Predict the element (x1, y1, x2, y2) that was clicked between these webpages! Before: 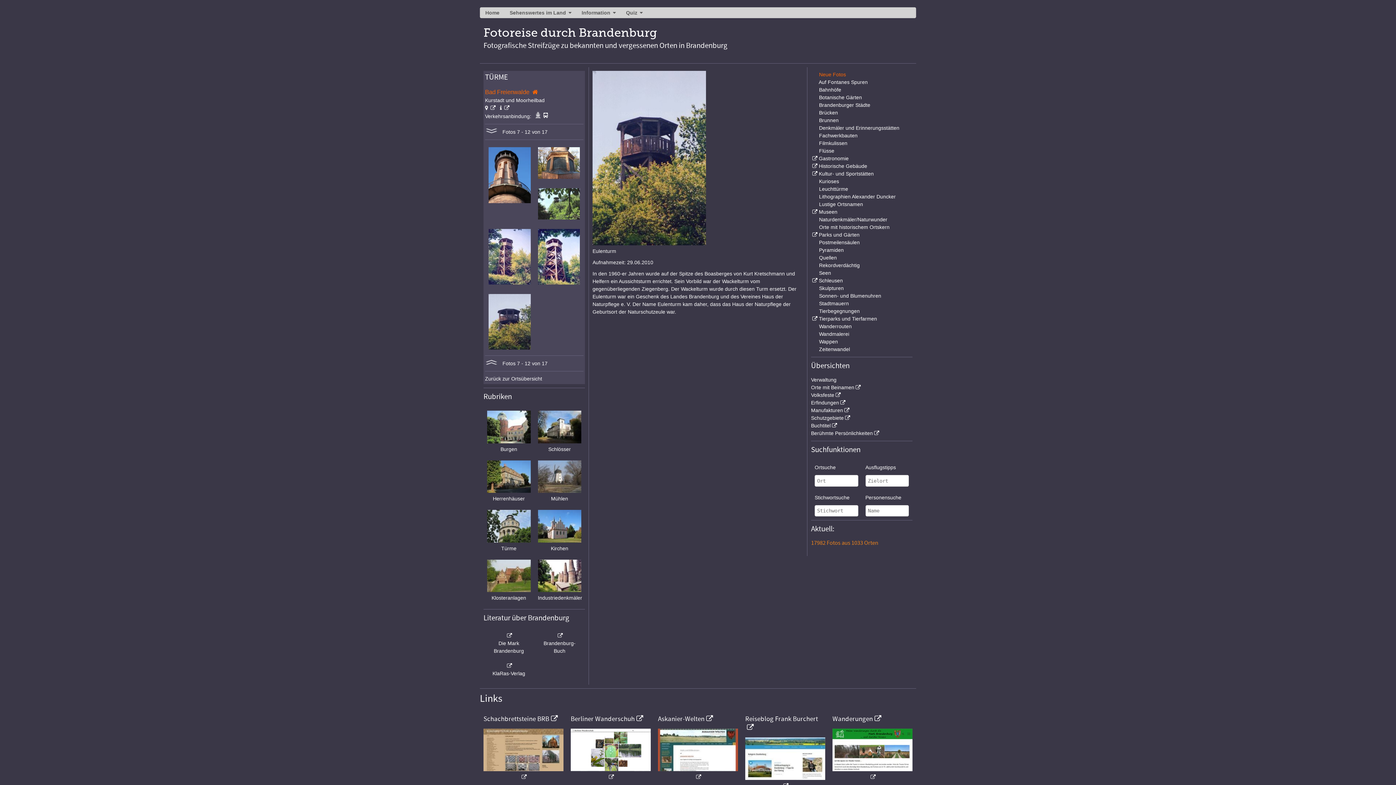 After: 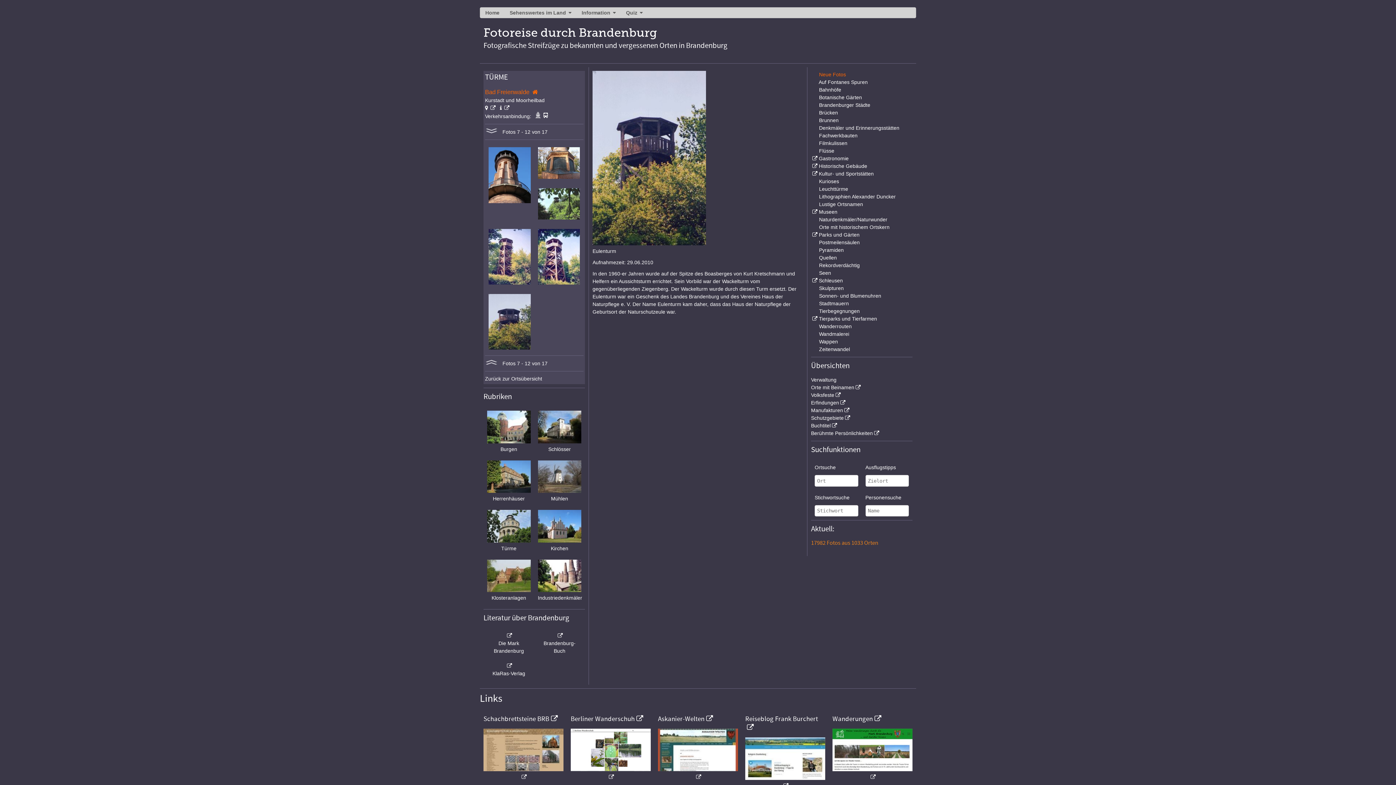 Action: bbox: (505, 663, 512, 668)